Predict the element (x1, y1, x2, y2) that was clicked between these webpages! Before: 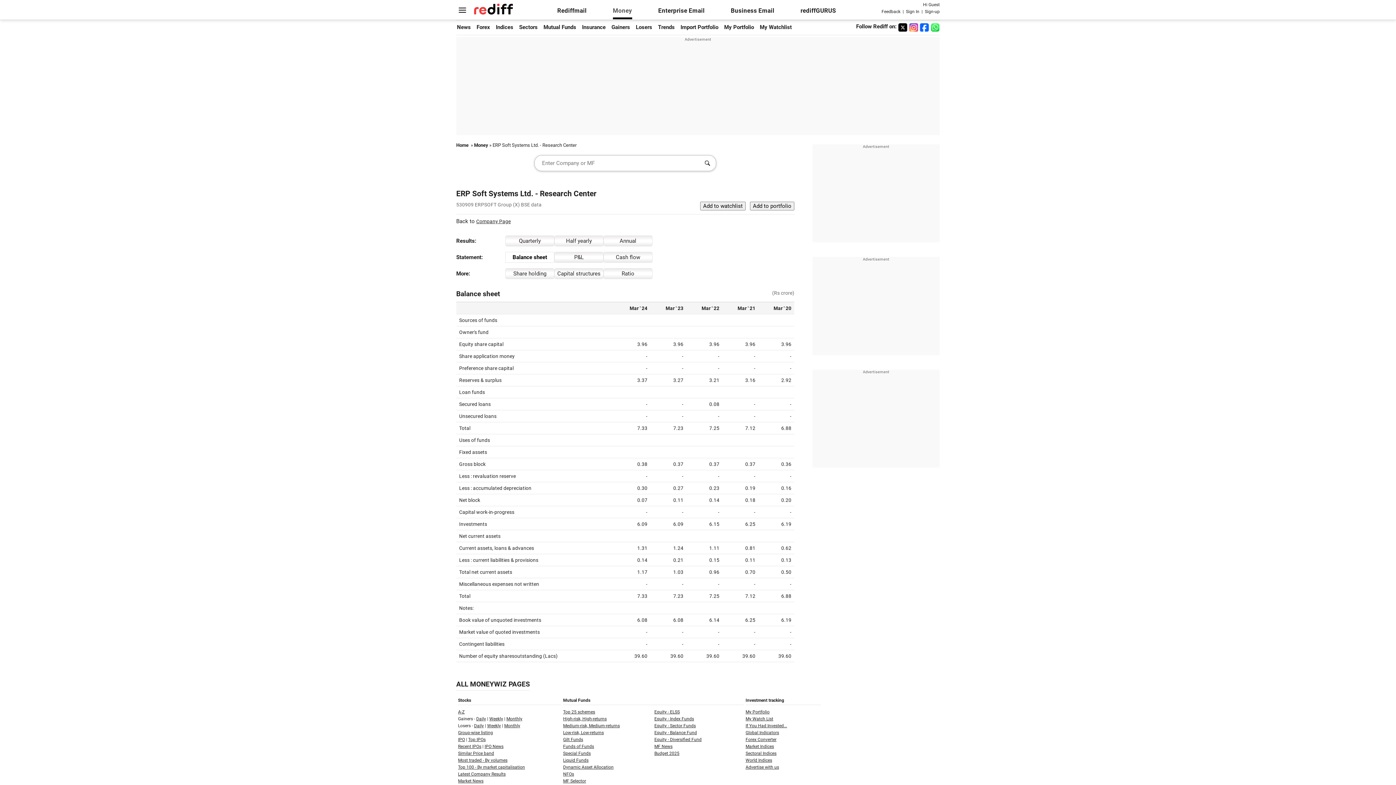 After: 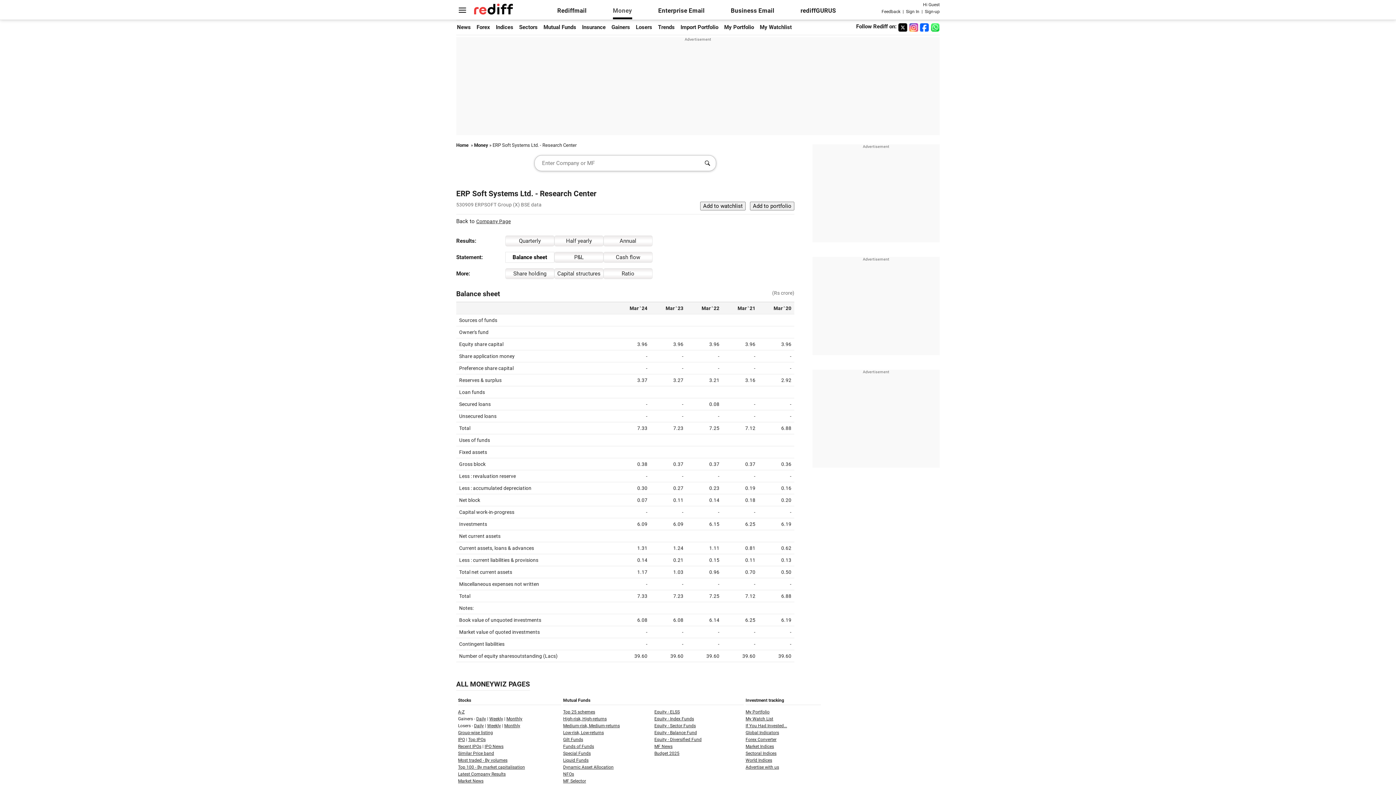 Action: bbox: (909, 22, 918, 34)